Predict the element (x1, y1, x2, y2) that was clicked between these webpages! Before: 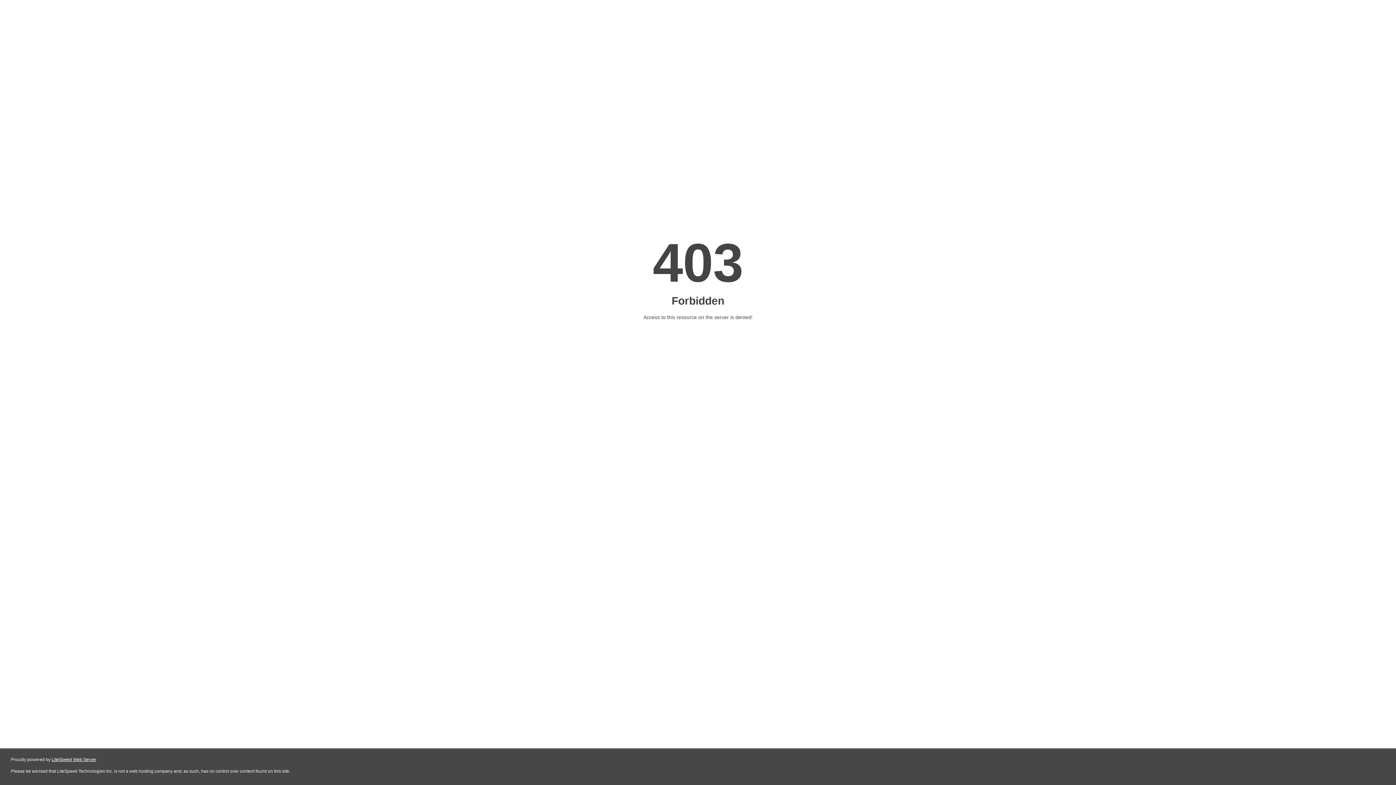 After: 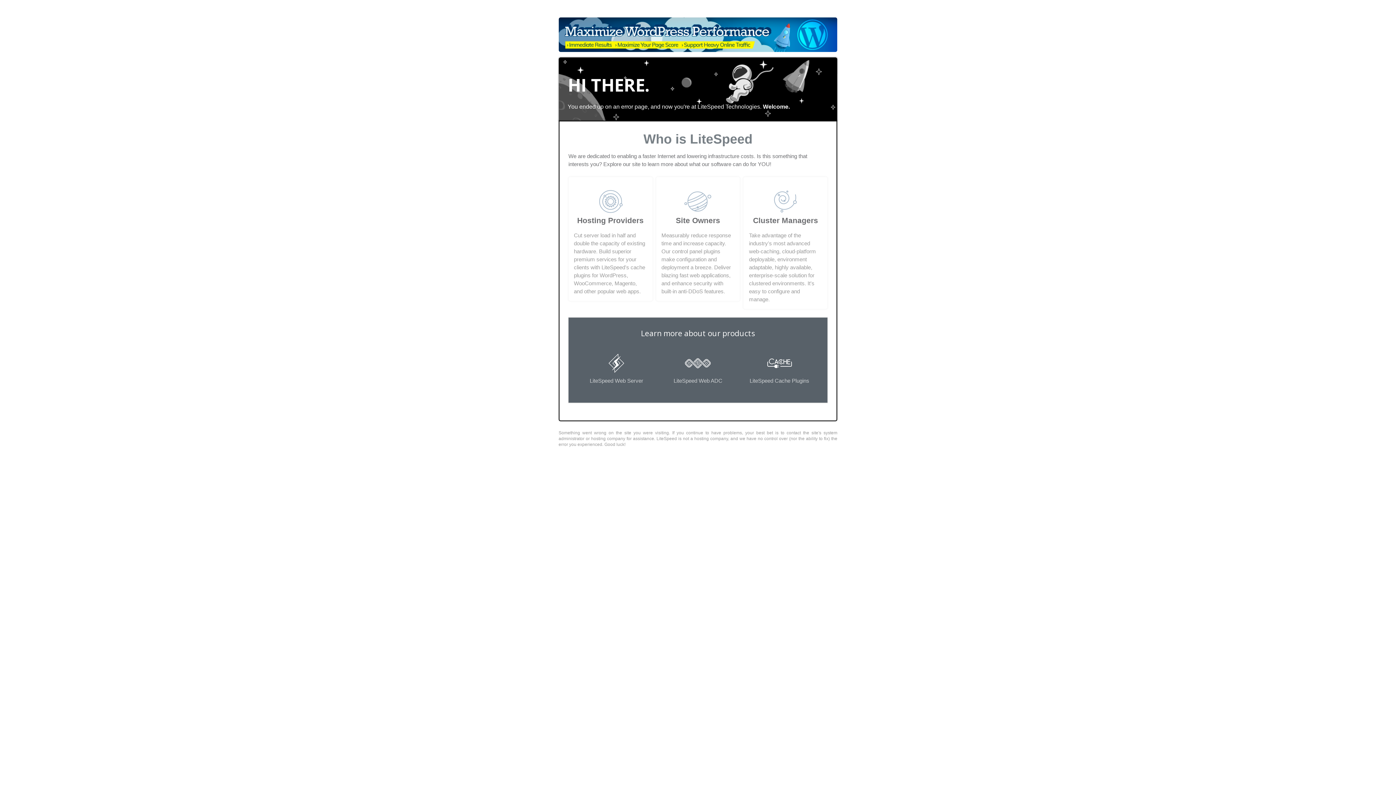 Action: bbox: (51, 757, 96, 762) label: LiteSpeed Web Server